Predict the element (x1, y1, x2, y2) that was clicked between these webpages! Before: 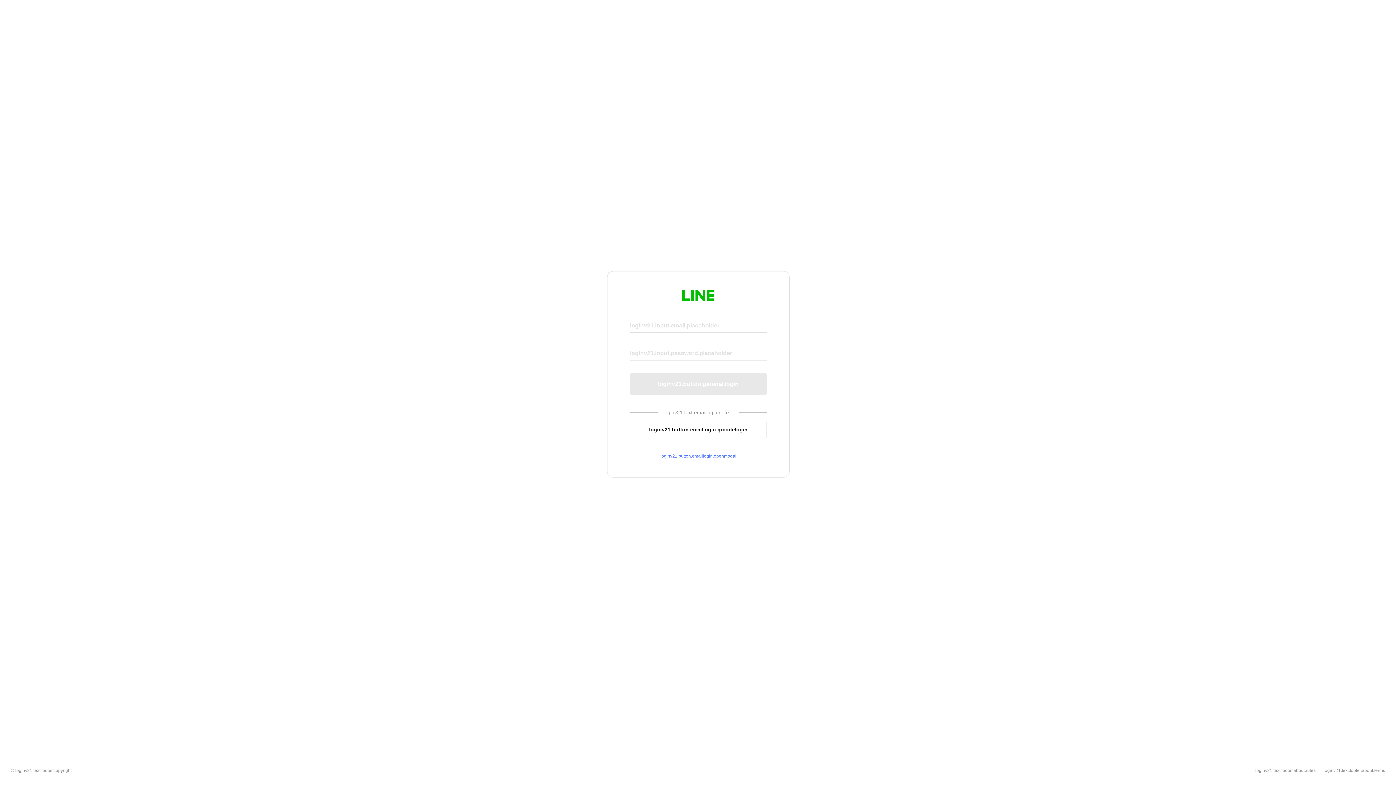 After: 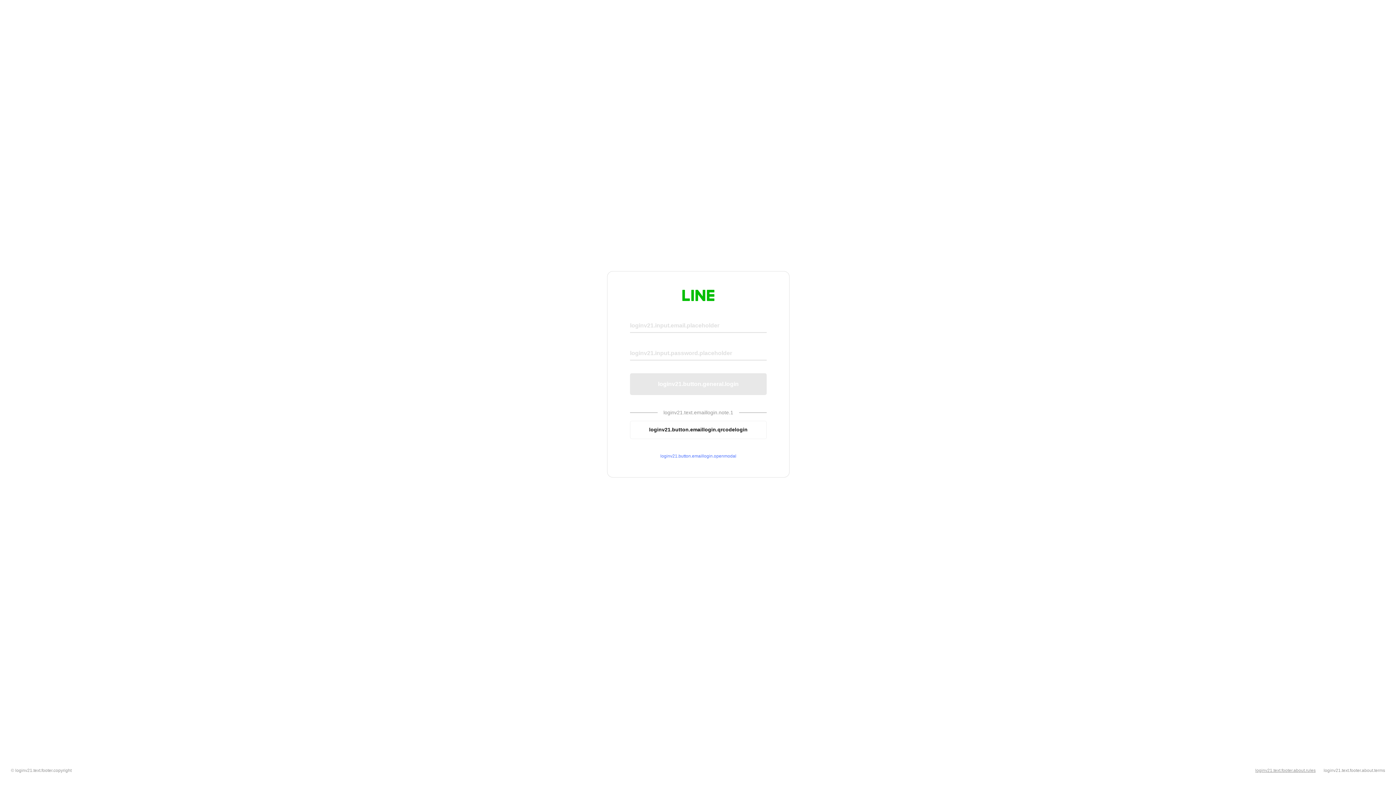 Action: bbox: (1255, 768, 1316, 773) label: loginv21.text.footer.about.rules